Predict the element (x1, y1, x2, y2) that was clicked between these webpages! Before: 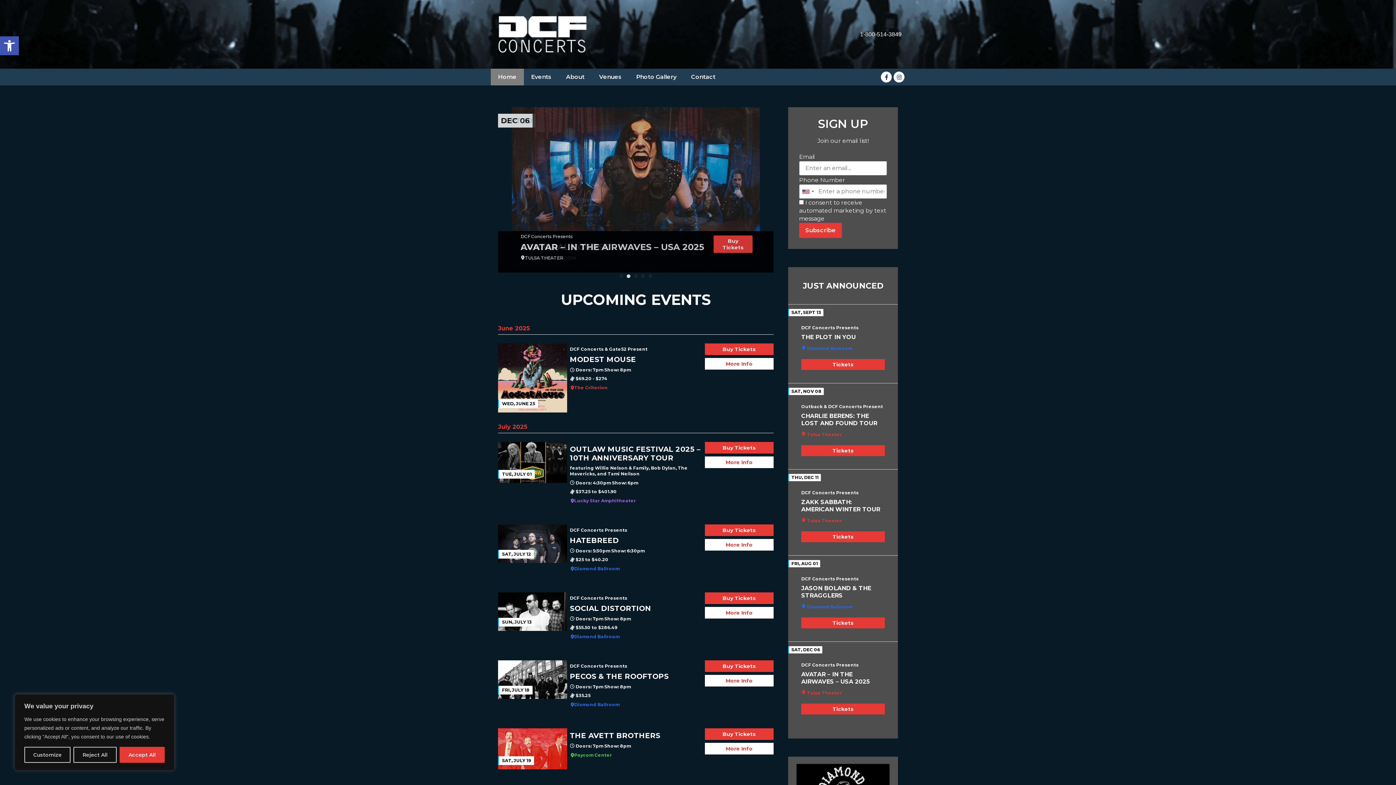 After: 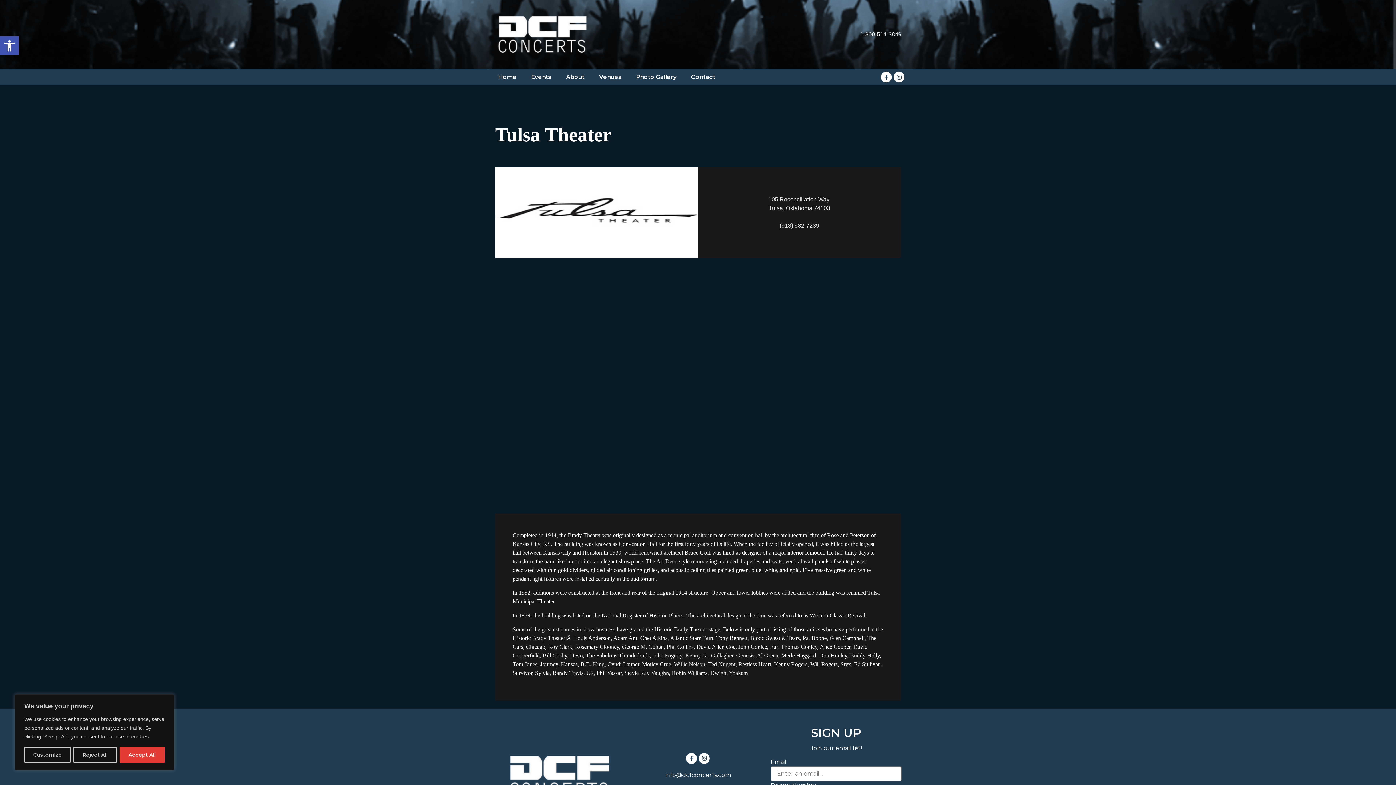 Action: label: Tulsa Theater bbox: (807, 431, 842, 438)